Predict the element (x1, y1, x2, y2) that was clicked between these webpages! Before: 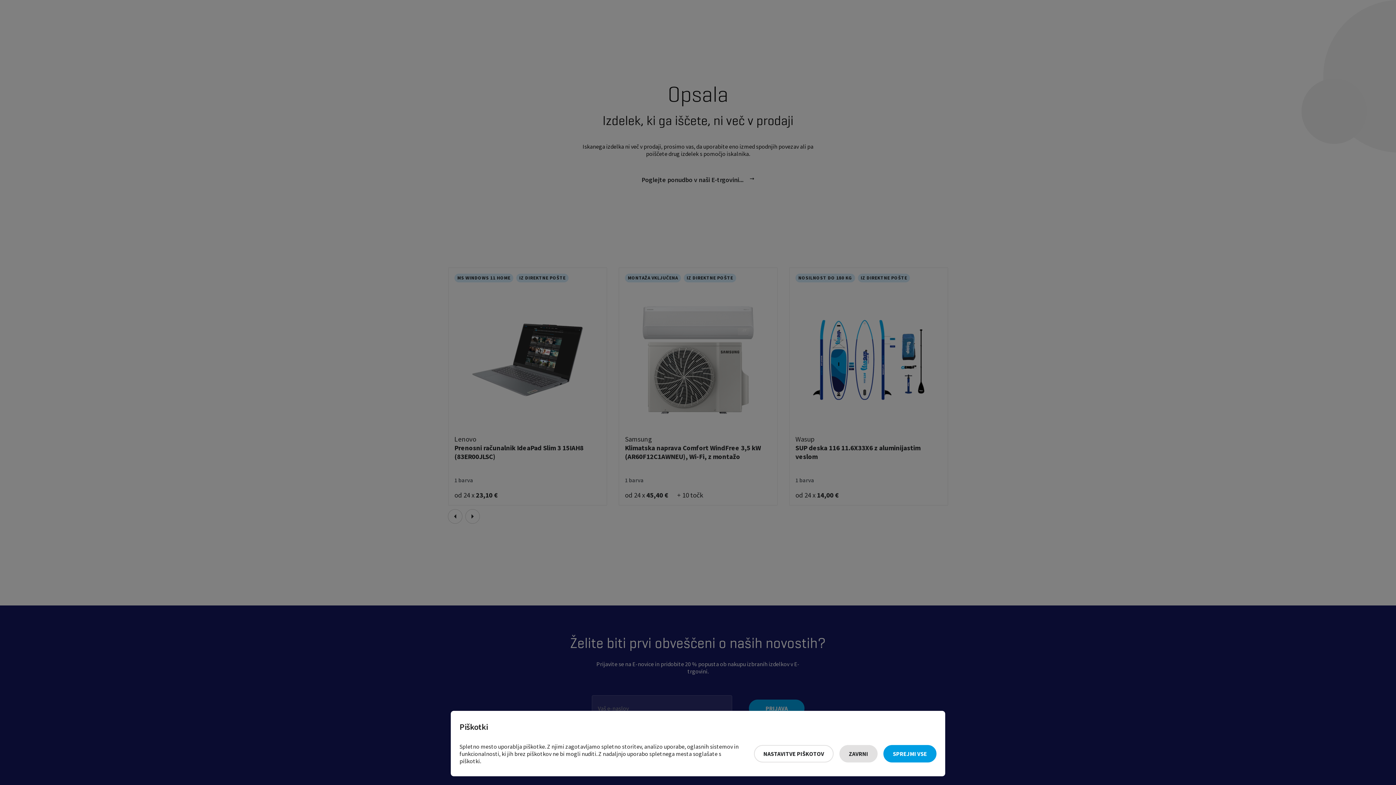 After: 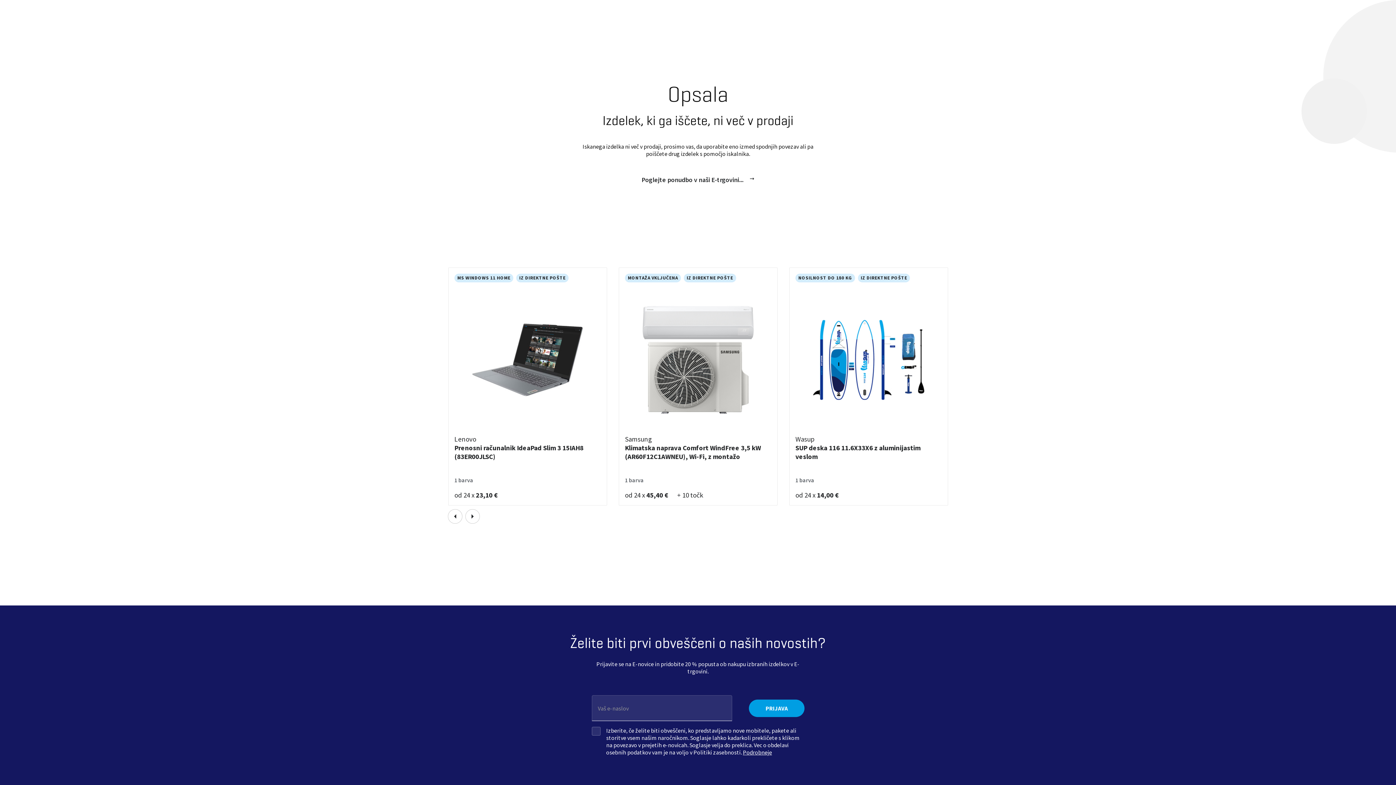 Action: label: Zavrni bbox: (839, 745, 877, 762)